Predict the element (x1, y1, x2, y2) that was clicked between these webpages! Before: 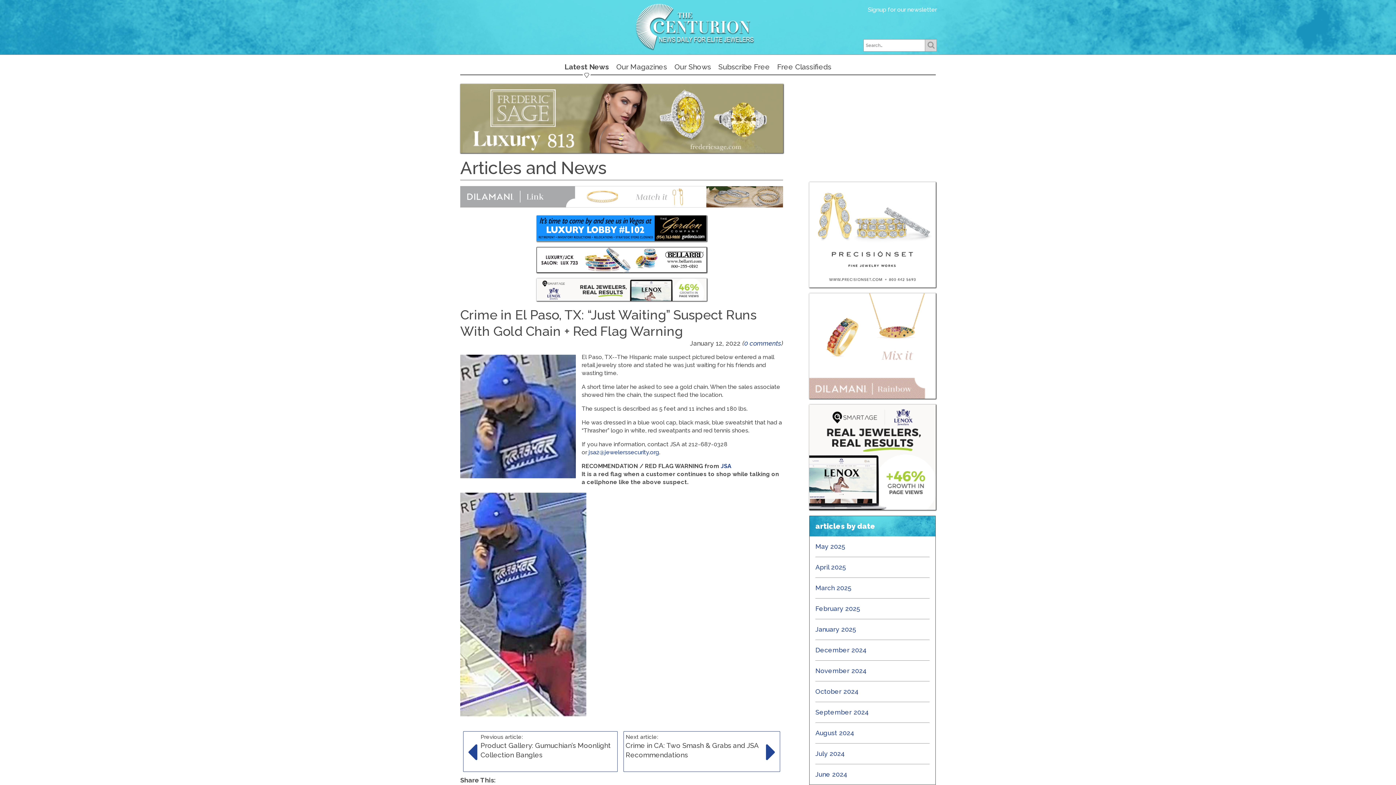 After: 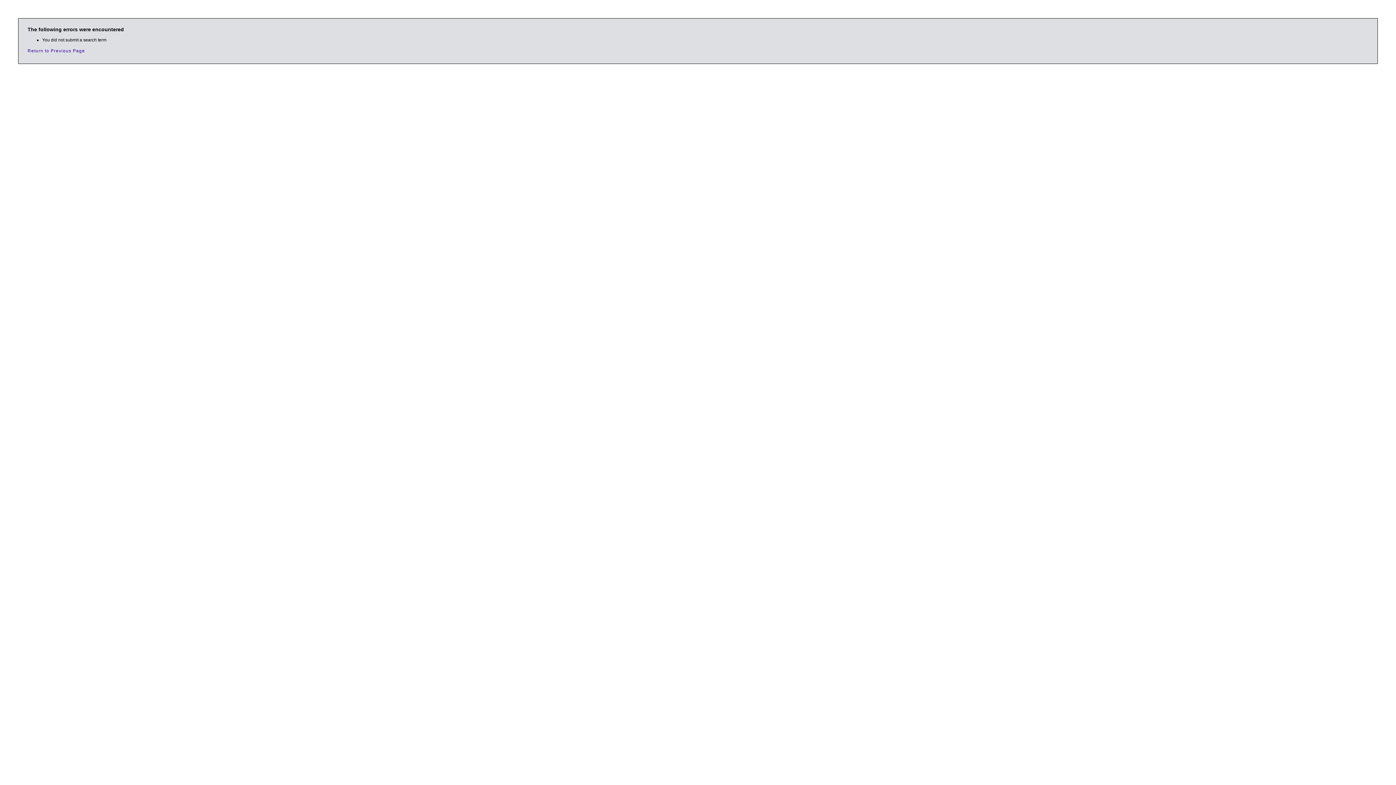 Action: label:  Search… bbox: (925, 39, 936, 51)